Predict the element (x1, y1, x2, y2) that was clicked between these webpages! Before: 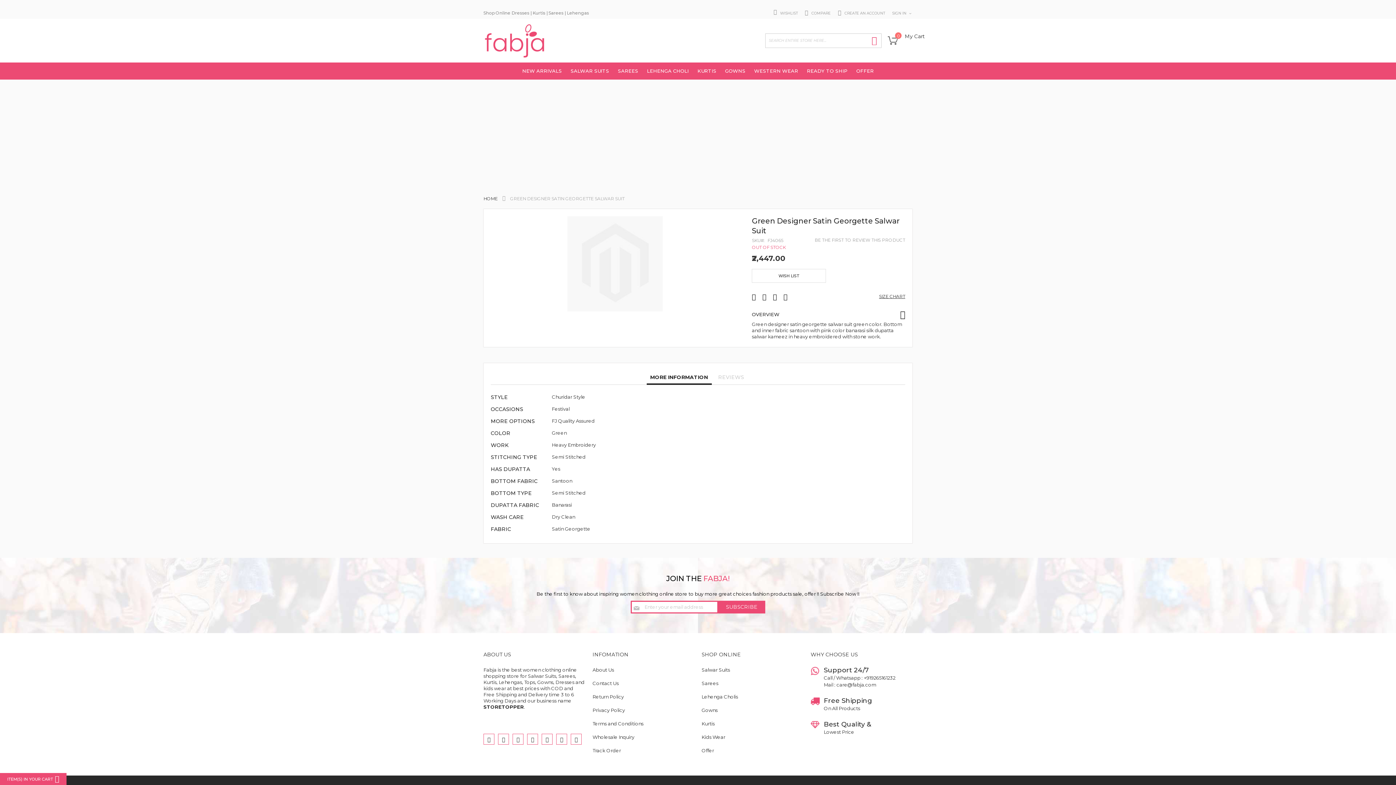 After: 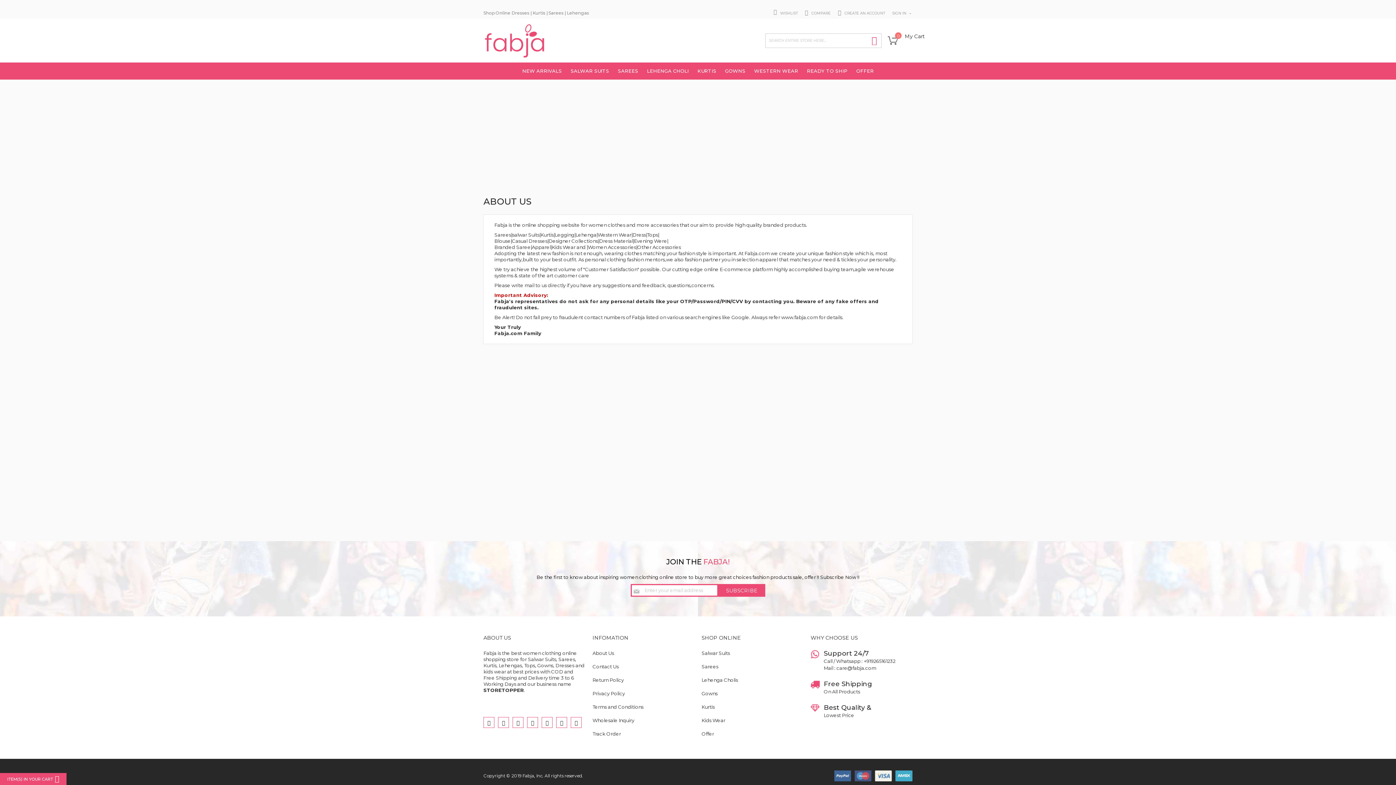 Action: bbox: (592, 663, 694, 677) label: About Us